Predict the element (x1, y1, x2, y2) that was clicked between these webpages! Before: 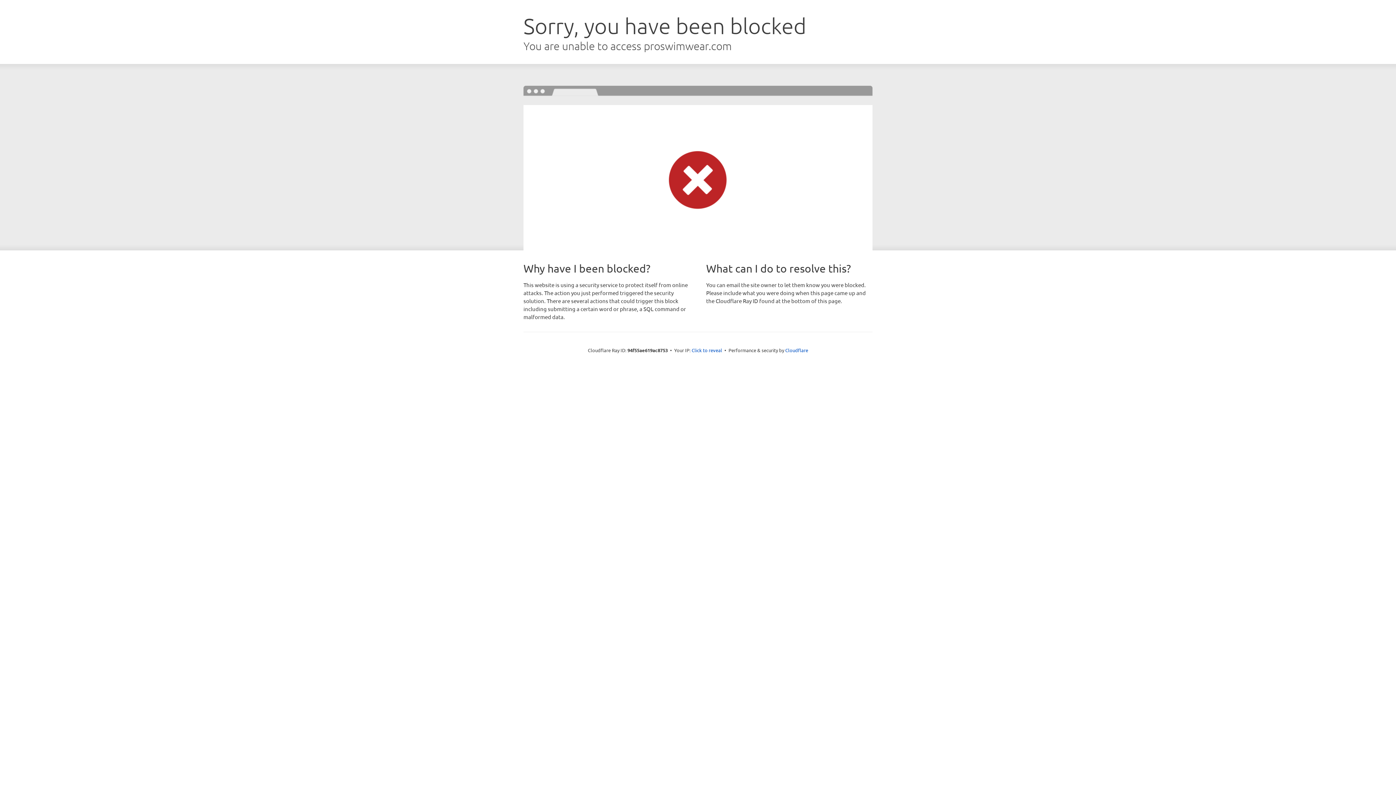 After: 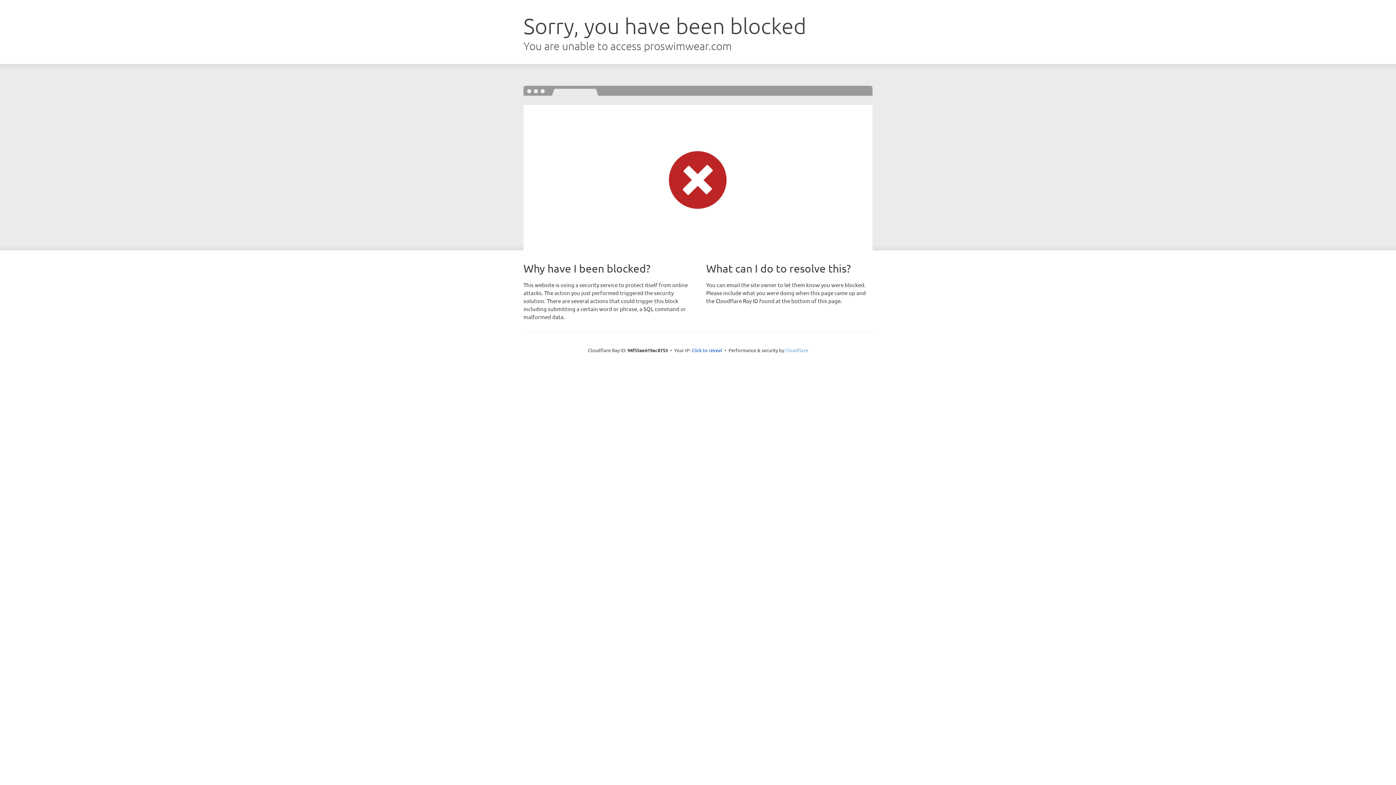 Action: label: Cloudflare bbox: (785, 347, 808, 353)